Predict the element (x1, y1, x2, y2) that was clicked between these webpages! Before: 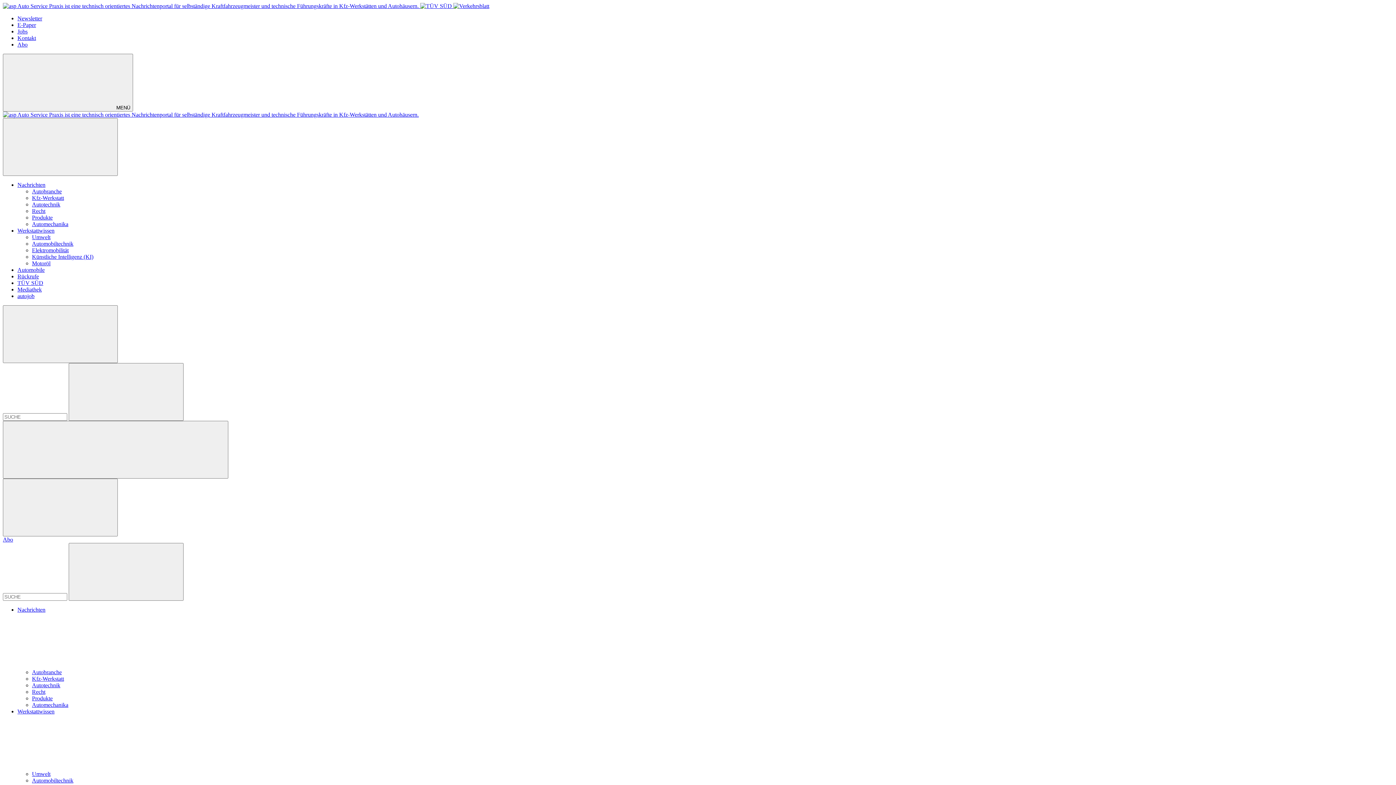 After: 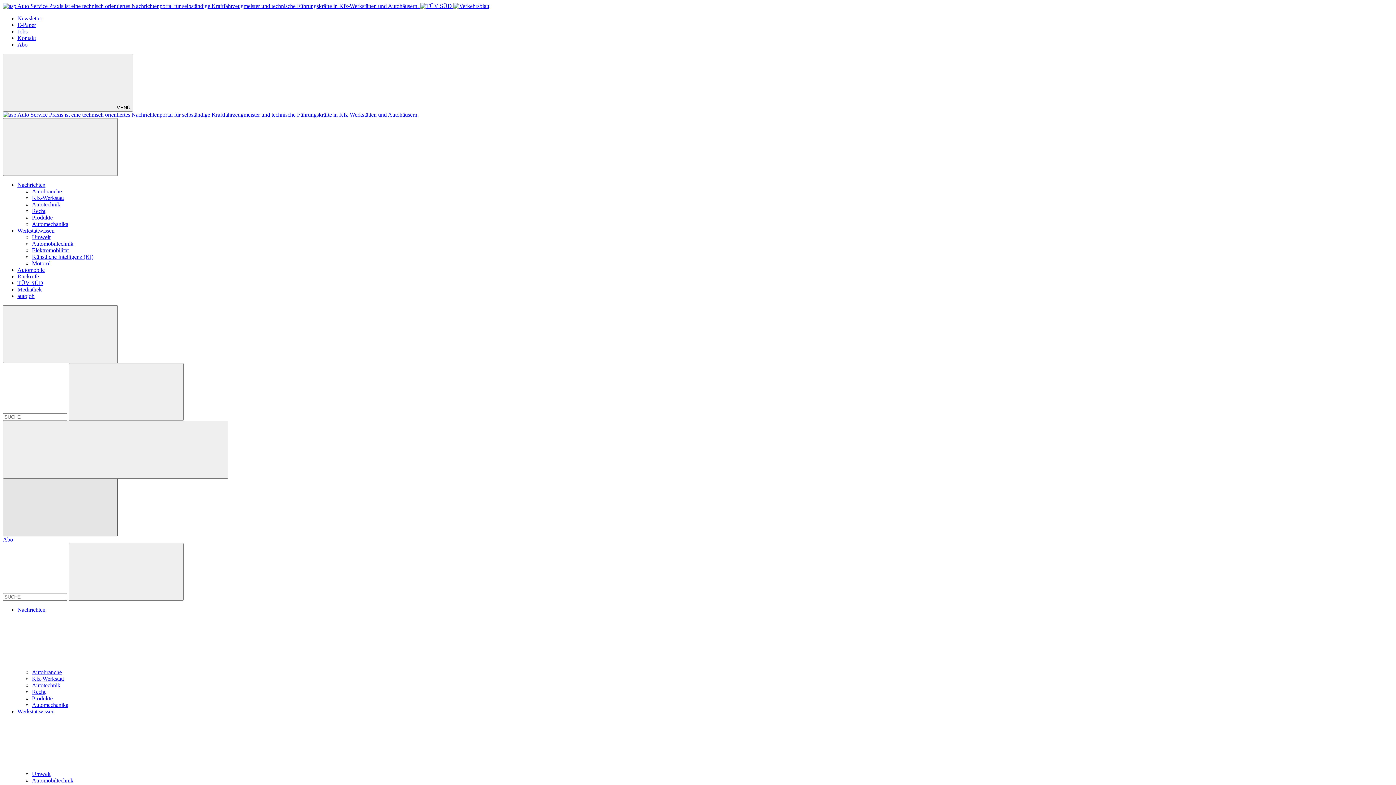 Action: bbox: (2, 478, 117, 536)